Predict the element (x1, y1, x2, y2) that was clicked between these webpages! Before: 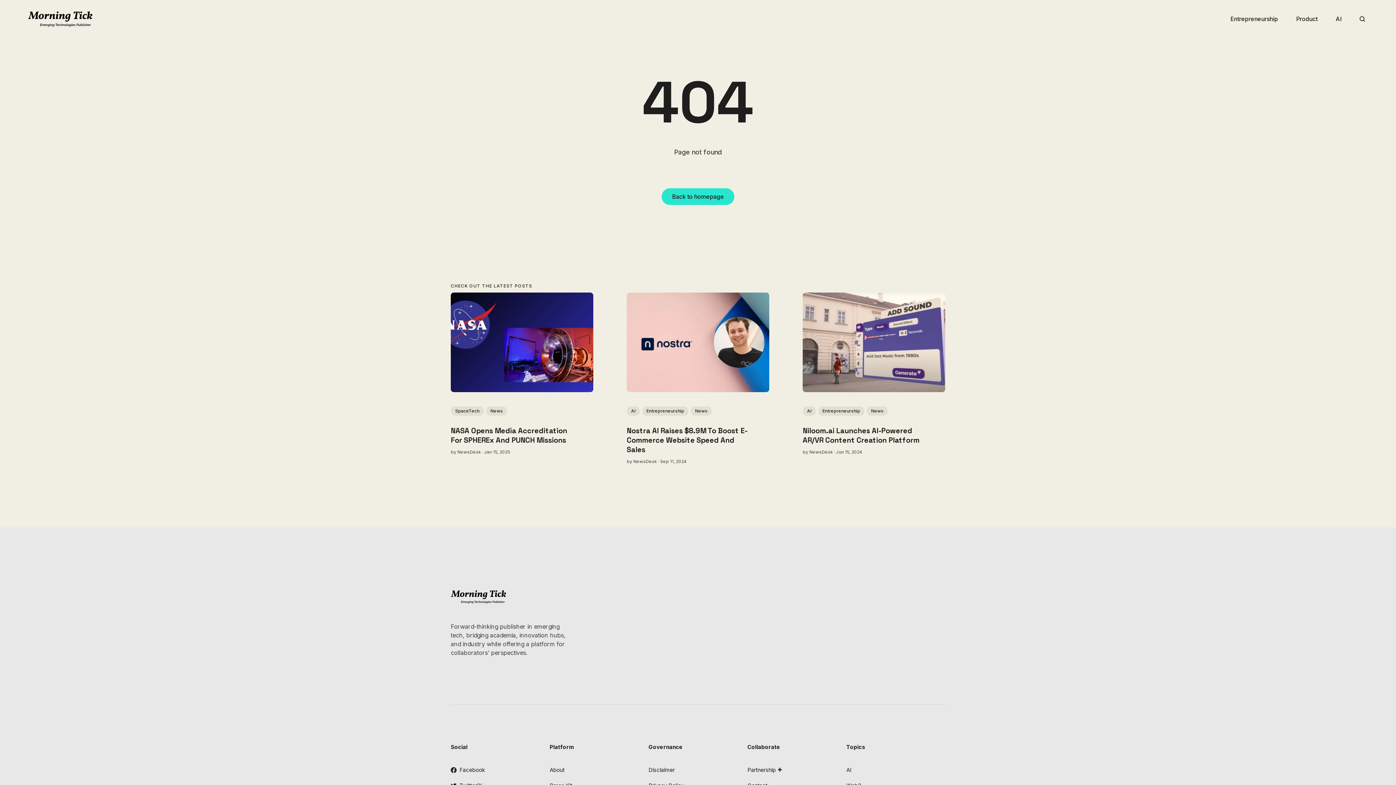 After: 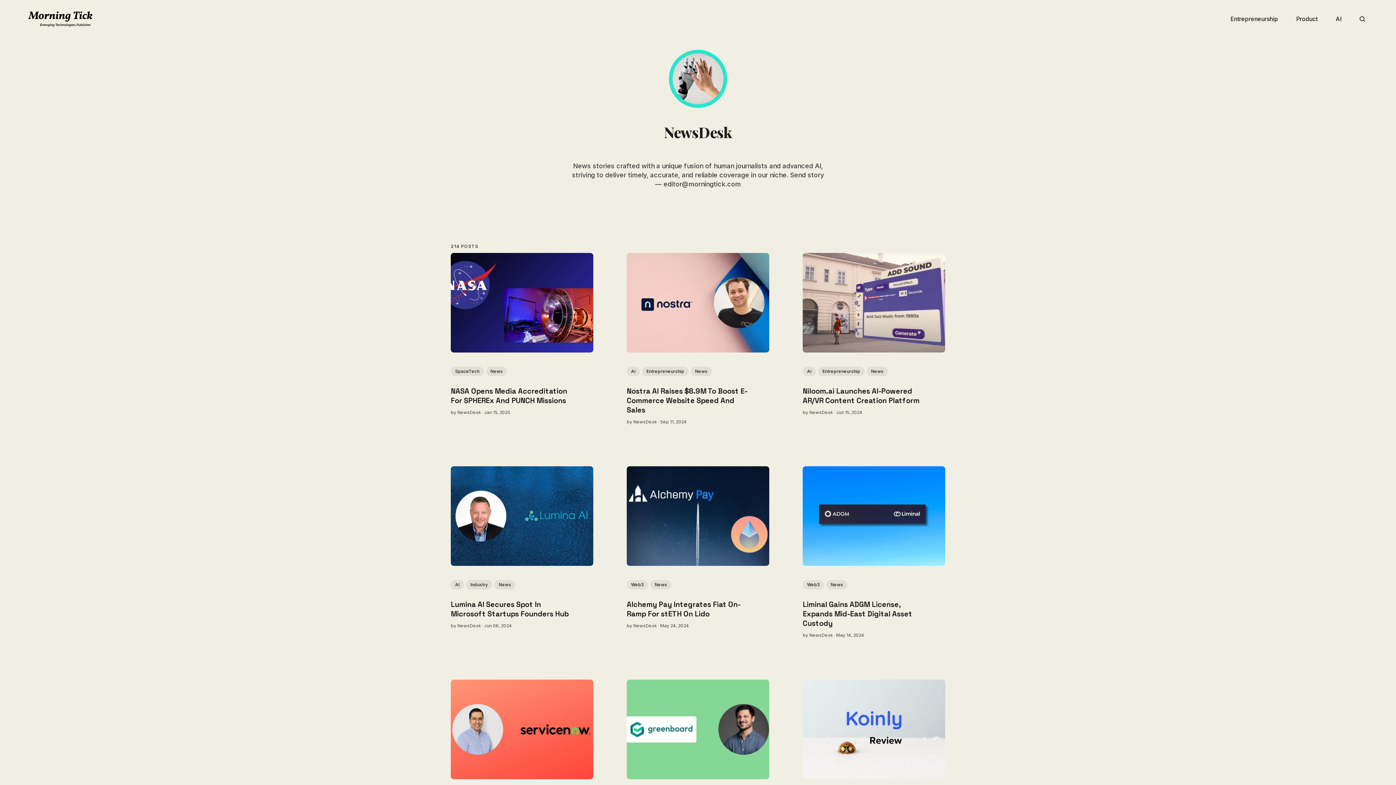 Action: bbox: (457, 449, 481, 454) label: NewsDesk